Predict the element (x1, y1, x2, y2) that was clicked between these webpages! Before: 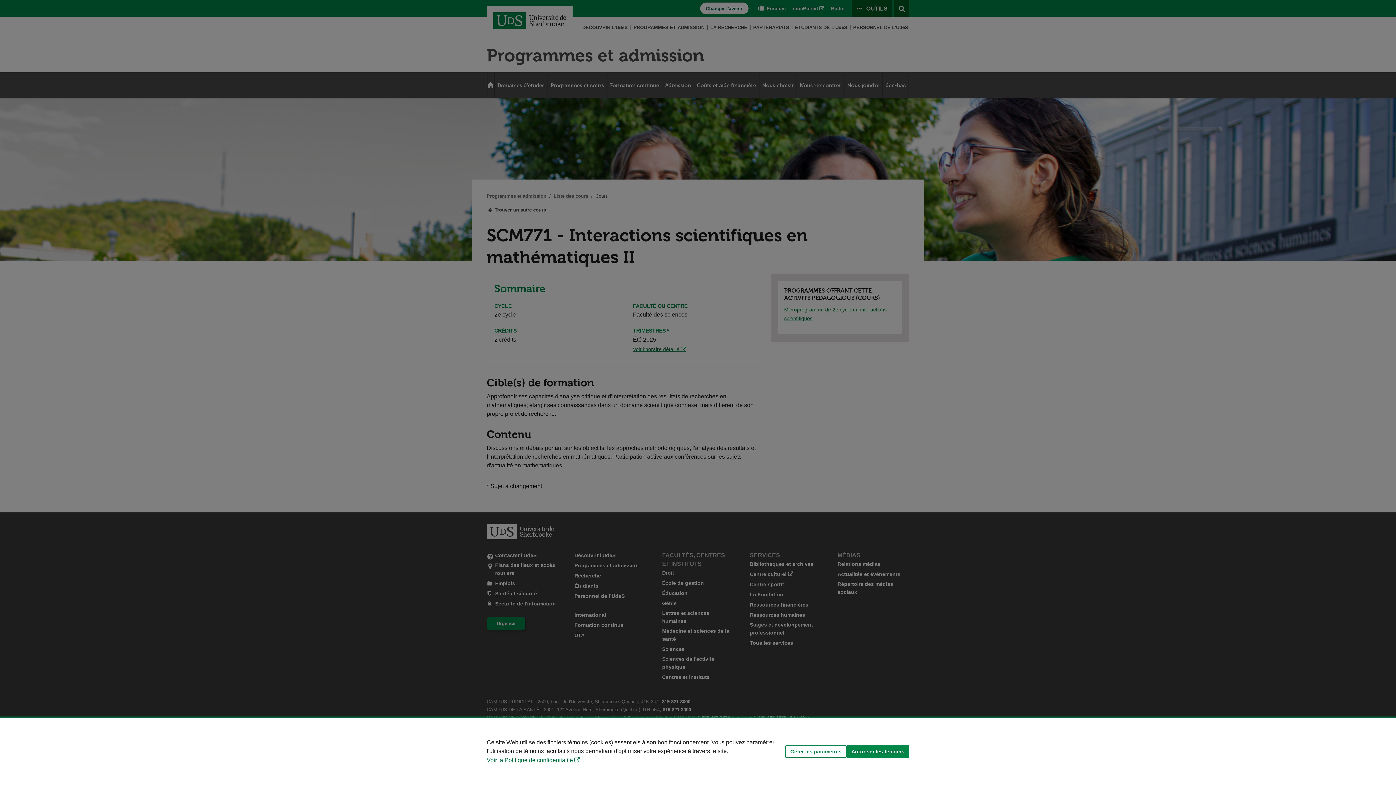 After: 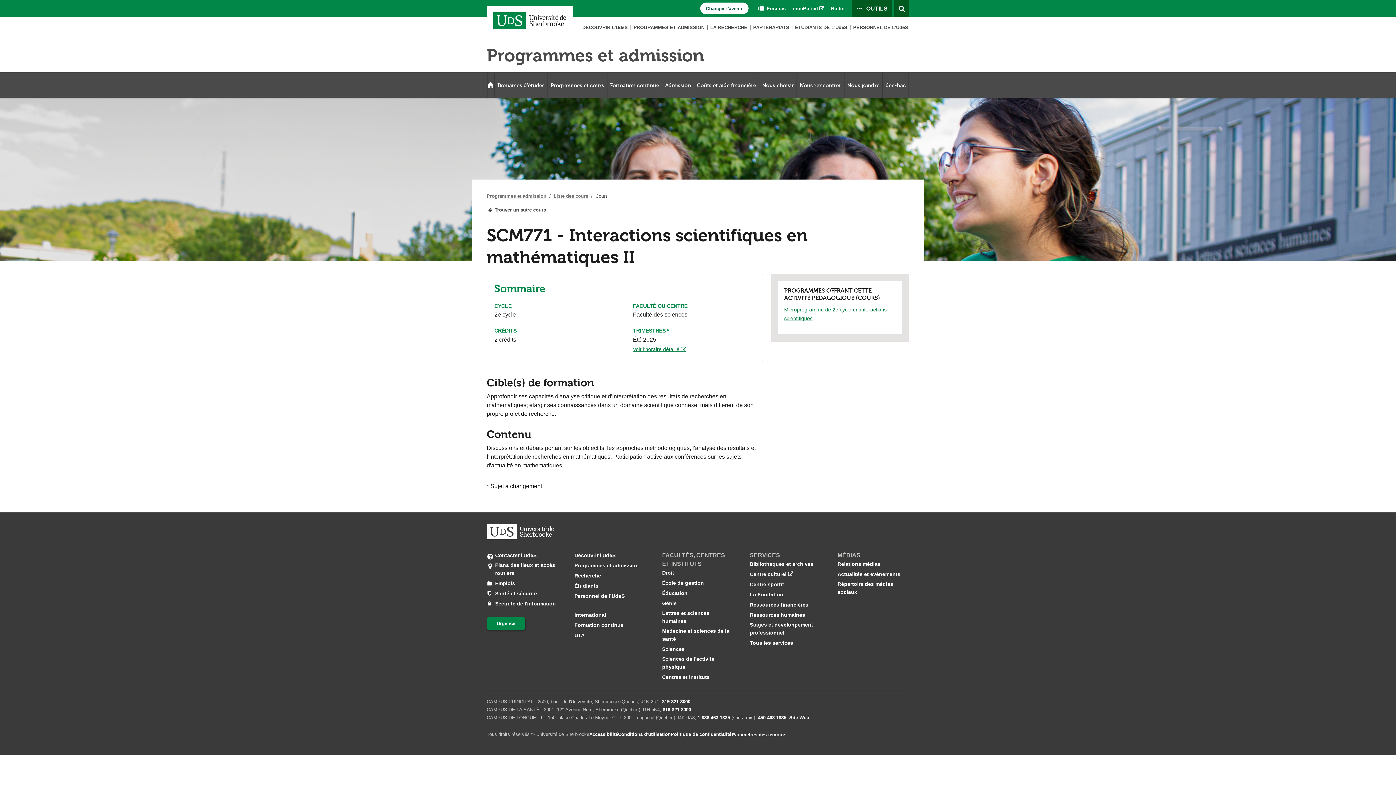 Action: label: Autoriser les témoins bbox: (846, 745, 909, 758)